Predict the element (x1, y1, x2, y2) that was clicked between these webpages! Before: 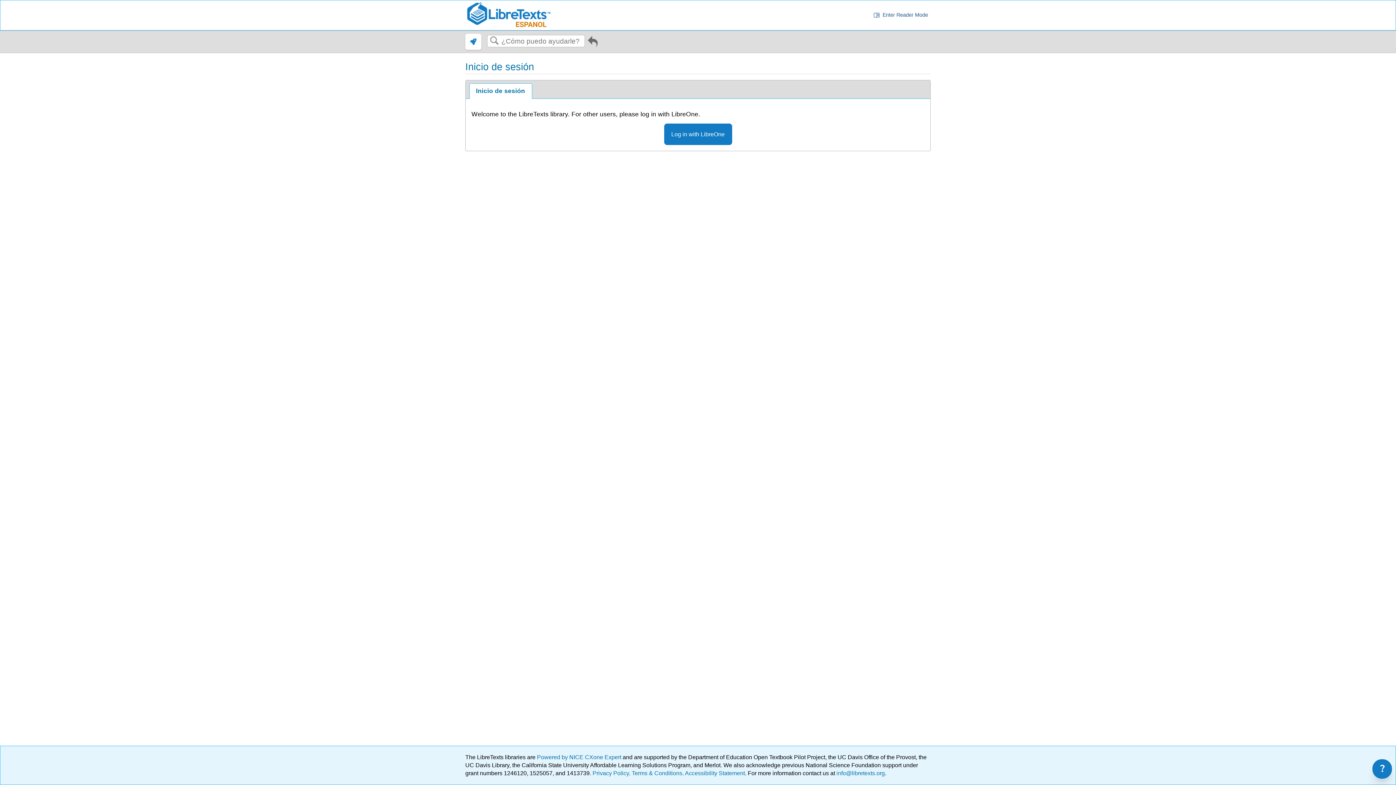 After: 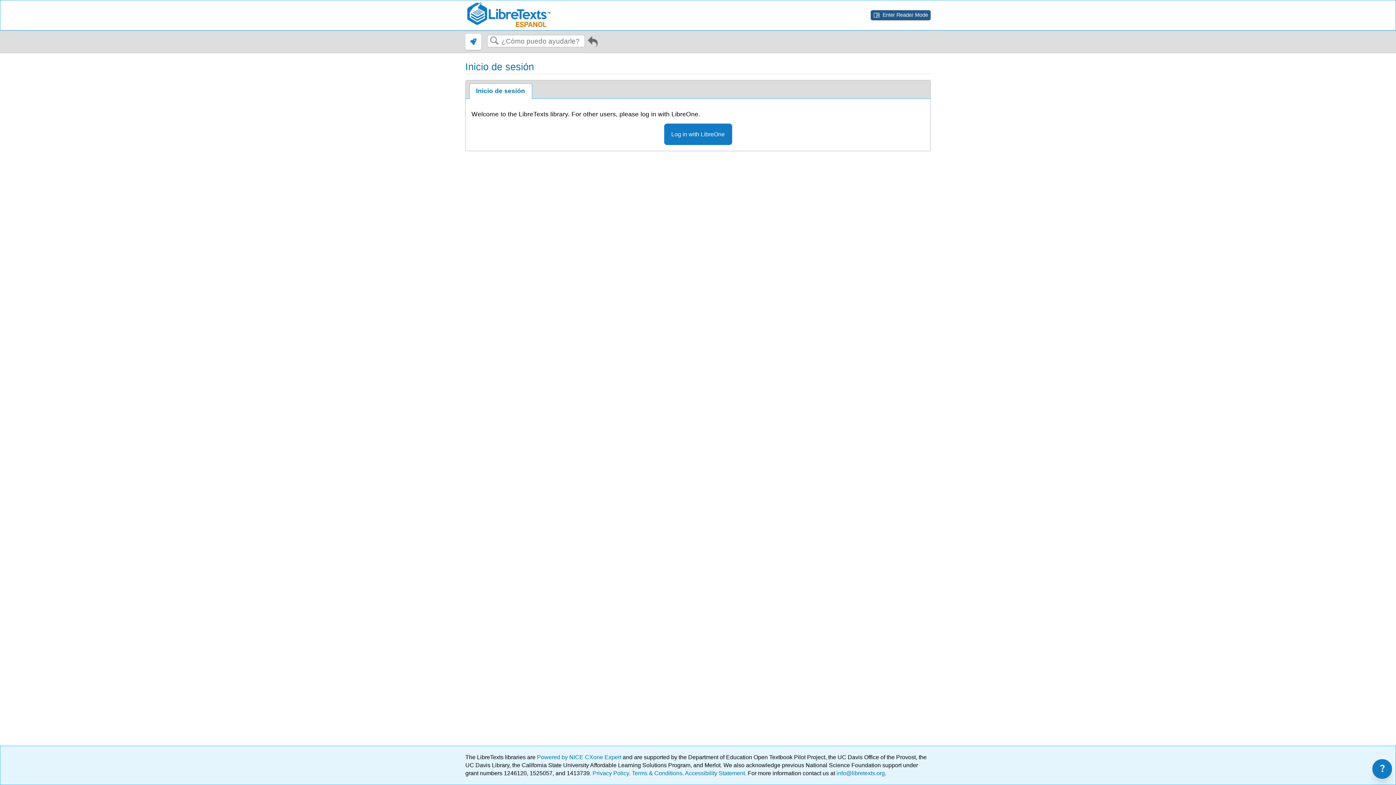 Action: bbox: (870, 10, 930, 20) label: chrome_reader_mode
Enter Reader Mode